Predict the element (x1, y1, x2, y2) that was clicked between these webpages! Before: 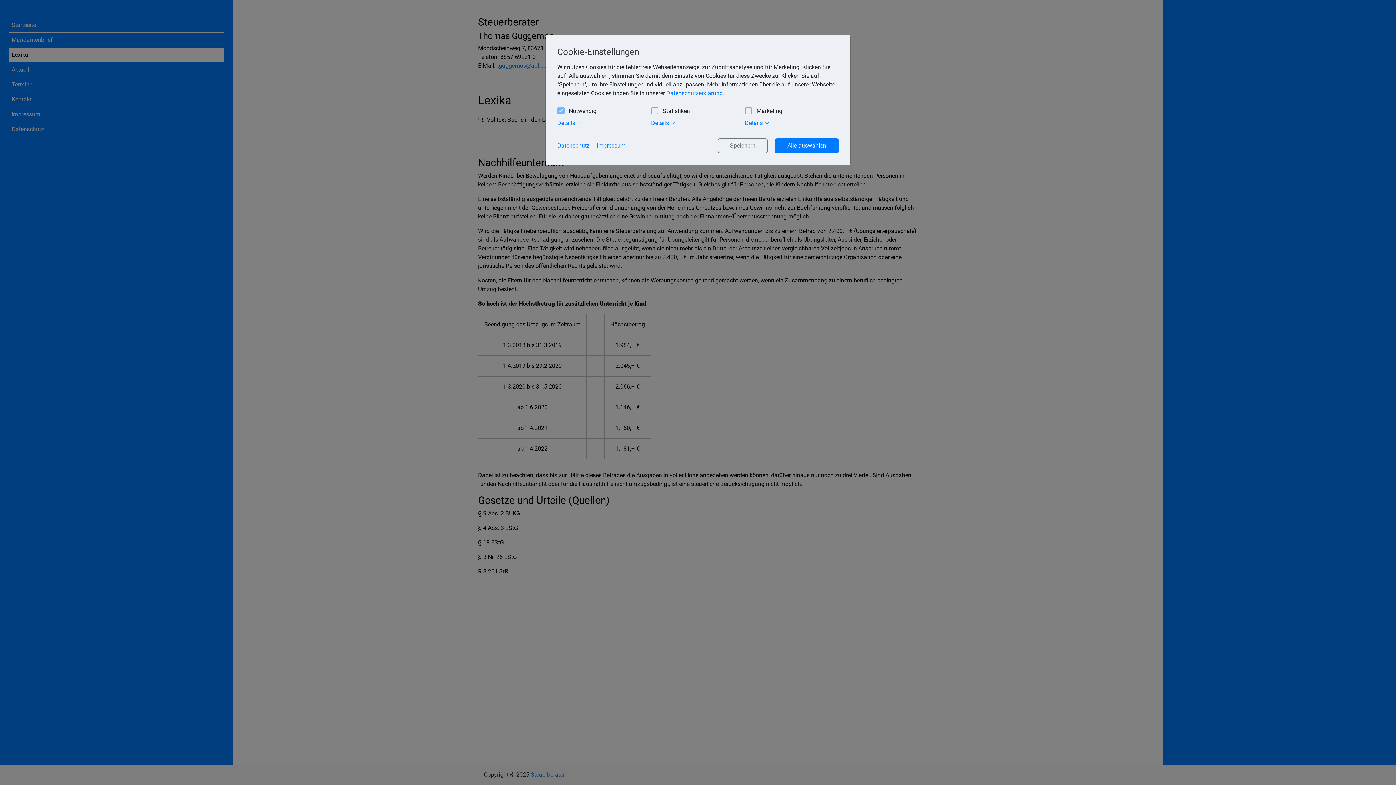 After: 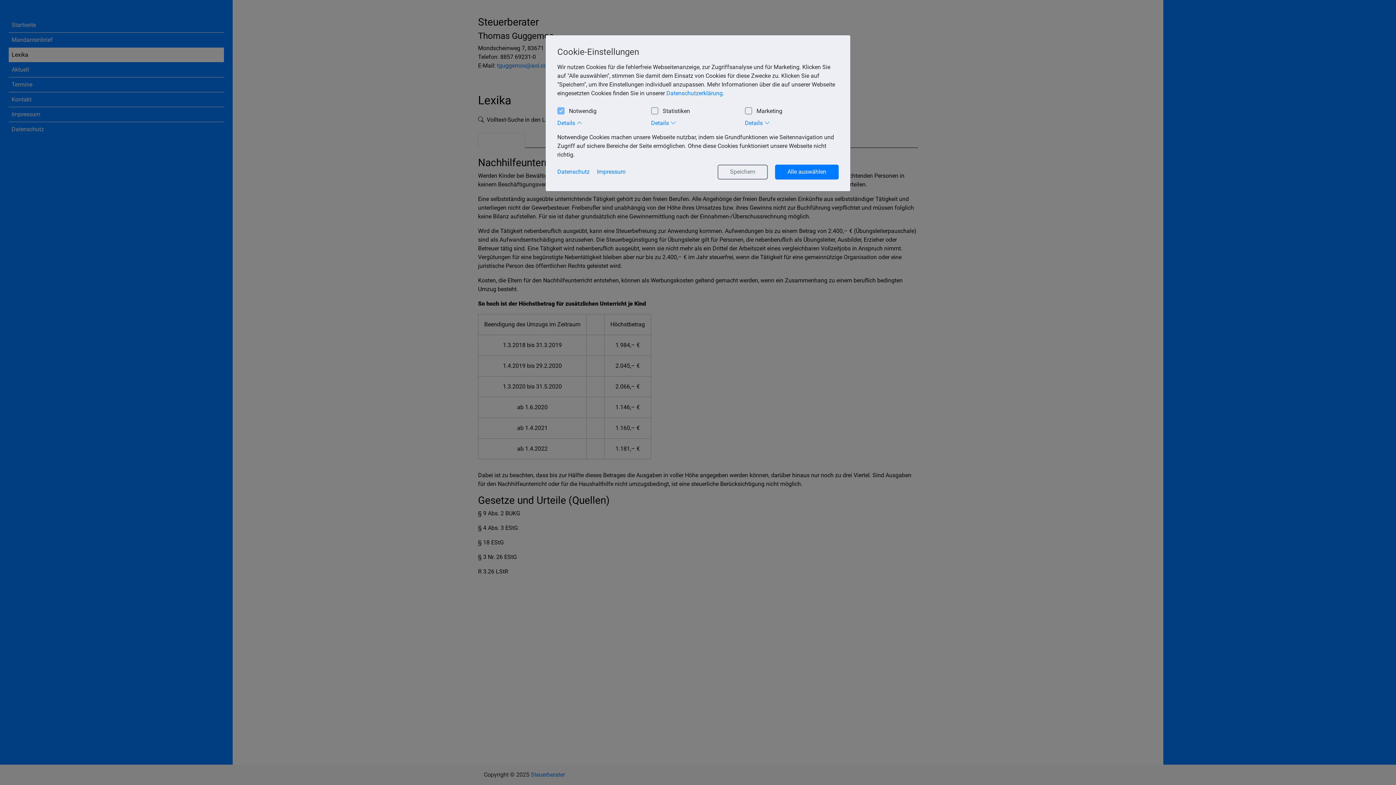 Action: bbox: (557, 117, 651, 127) label: Details 